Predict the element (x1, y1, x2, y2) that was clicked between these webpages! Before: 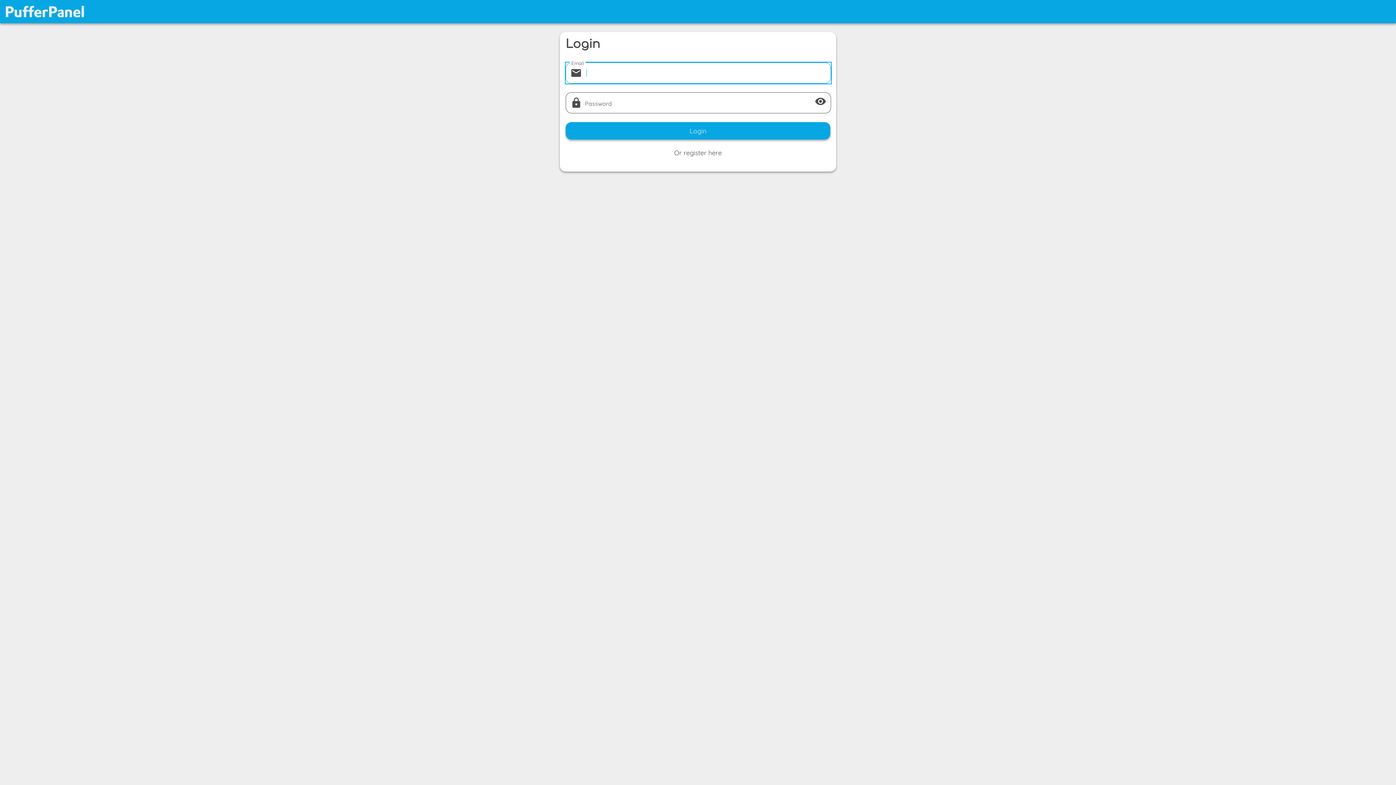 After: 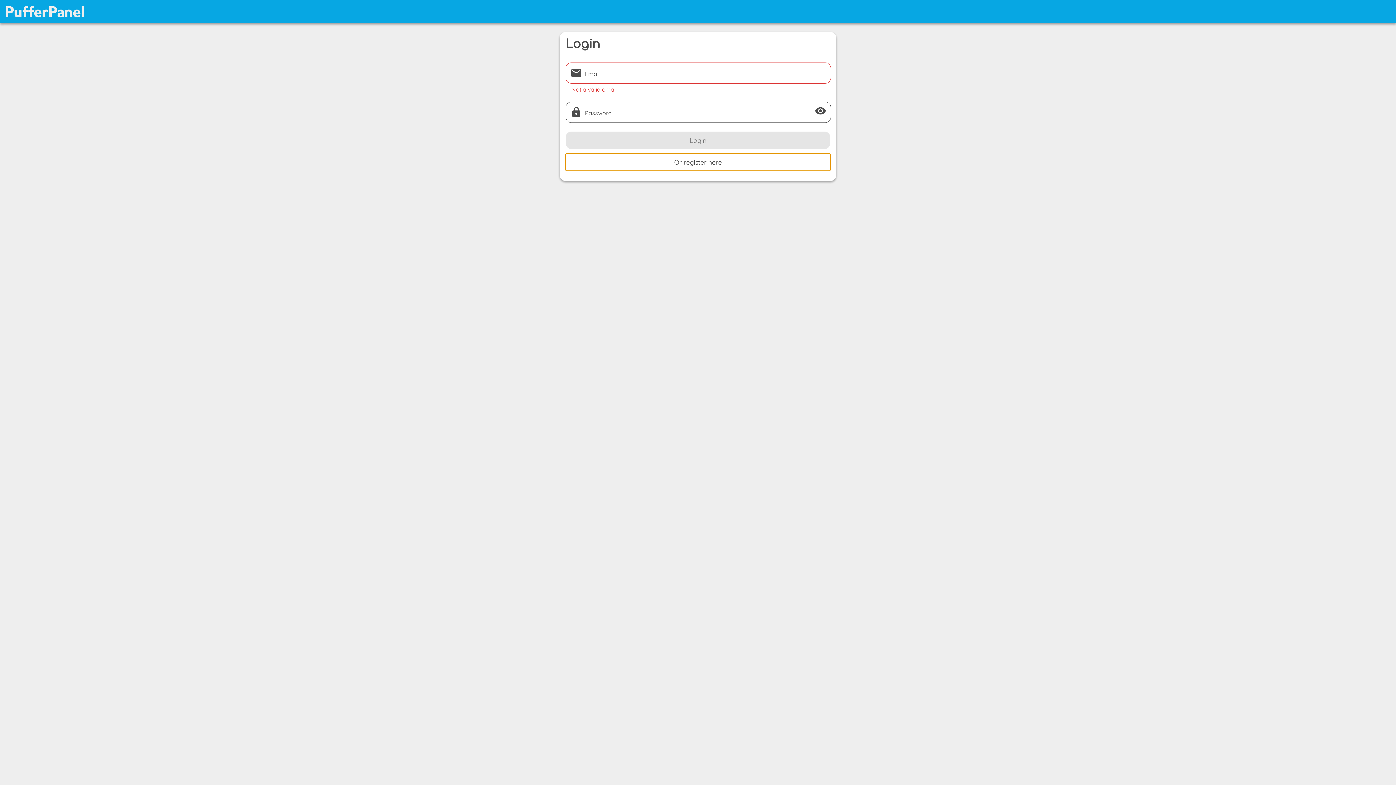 Action: bbox: (565, 144, 830, 162) label: Or register here